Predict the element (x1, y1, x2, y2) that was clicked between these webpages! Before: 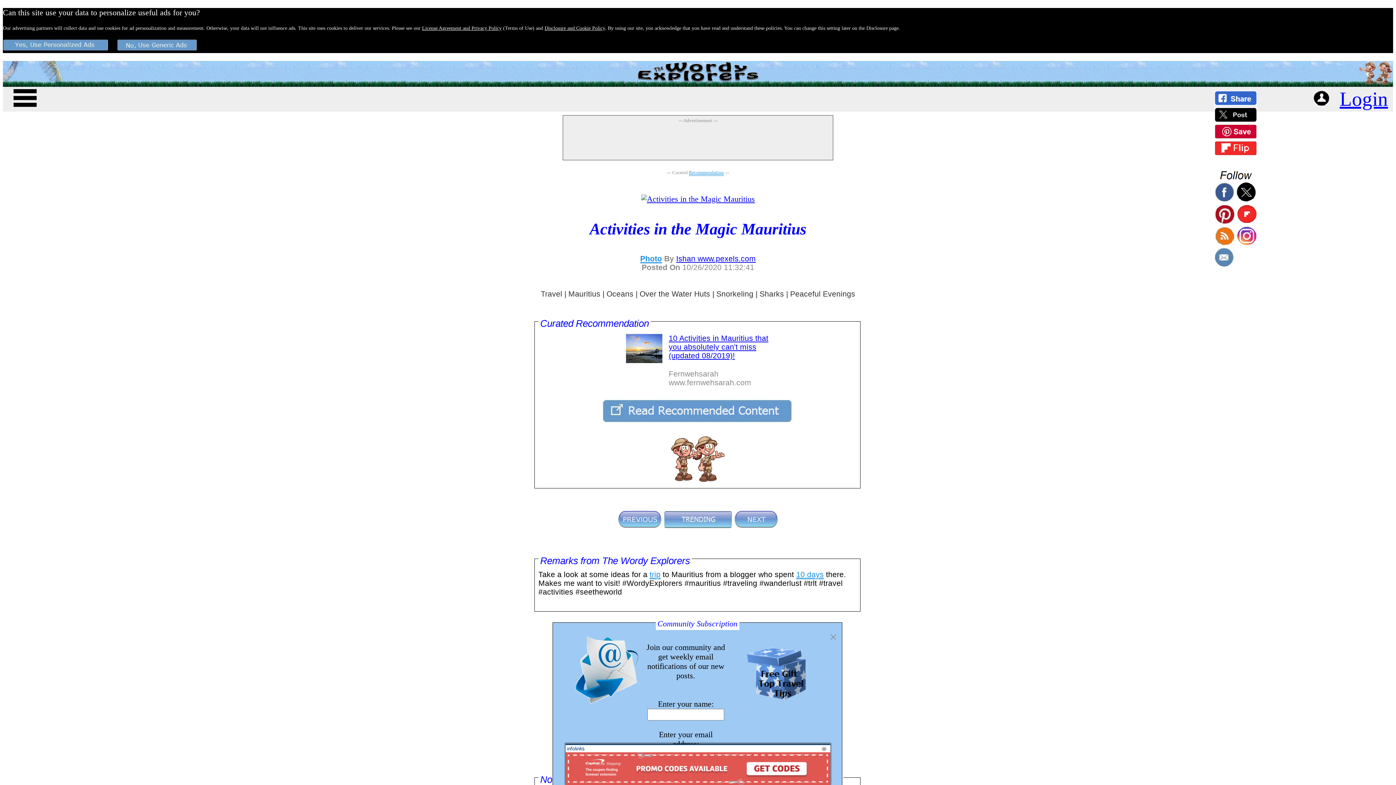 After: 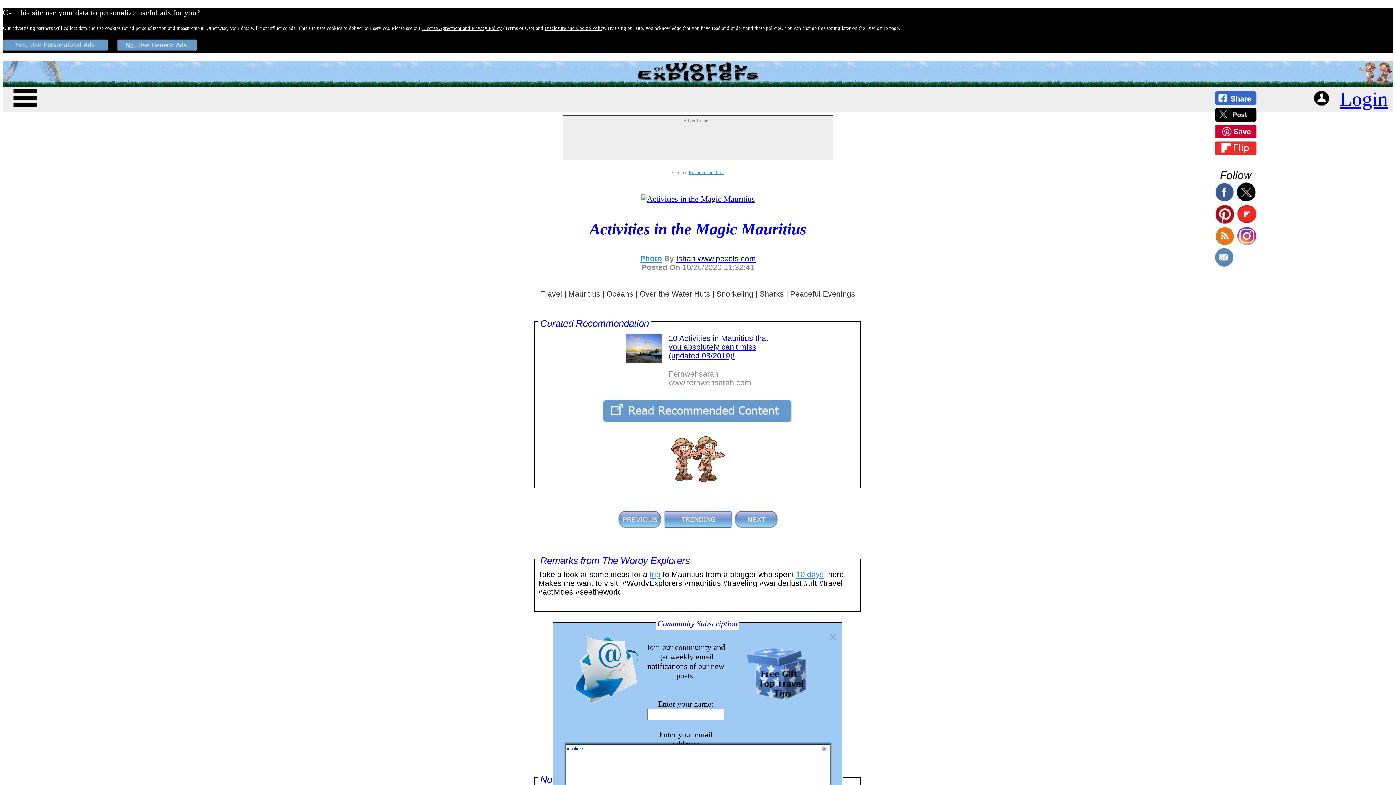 Action: bbox: (641, 194, 755, 203)